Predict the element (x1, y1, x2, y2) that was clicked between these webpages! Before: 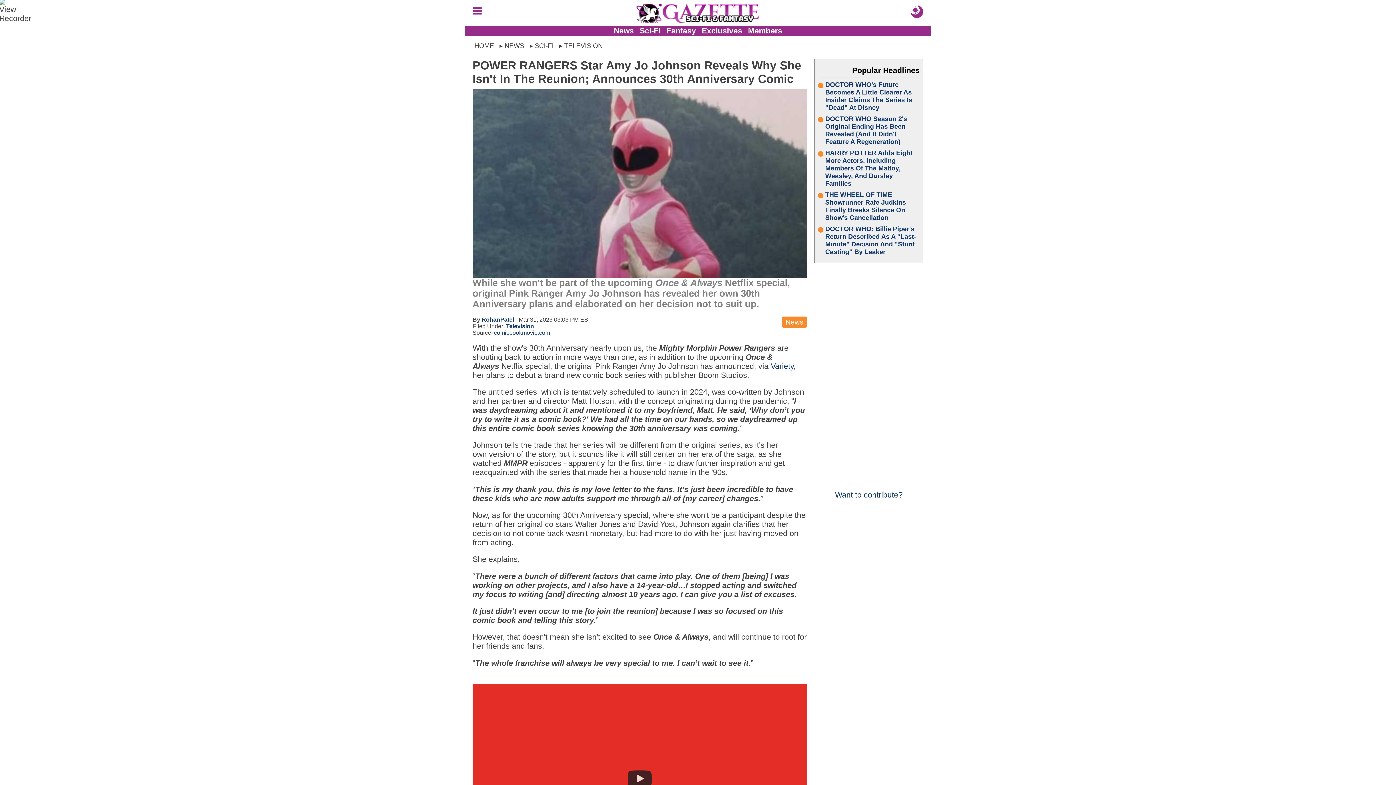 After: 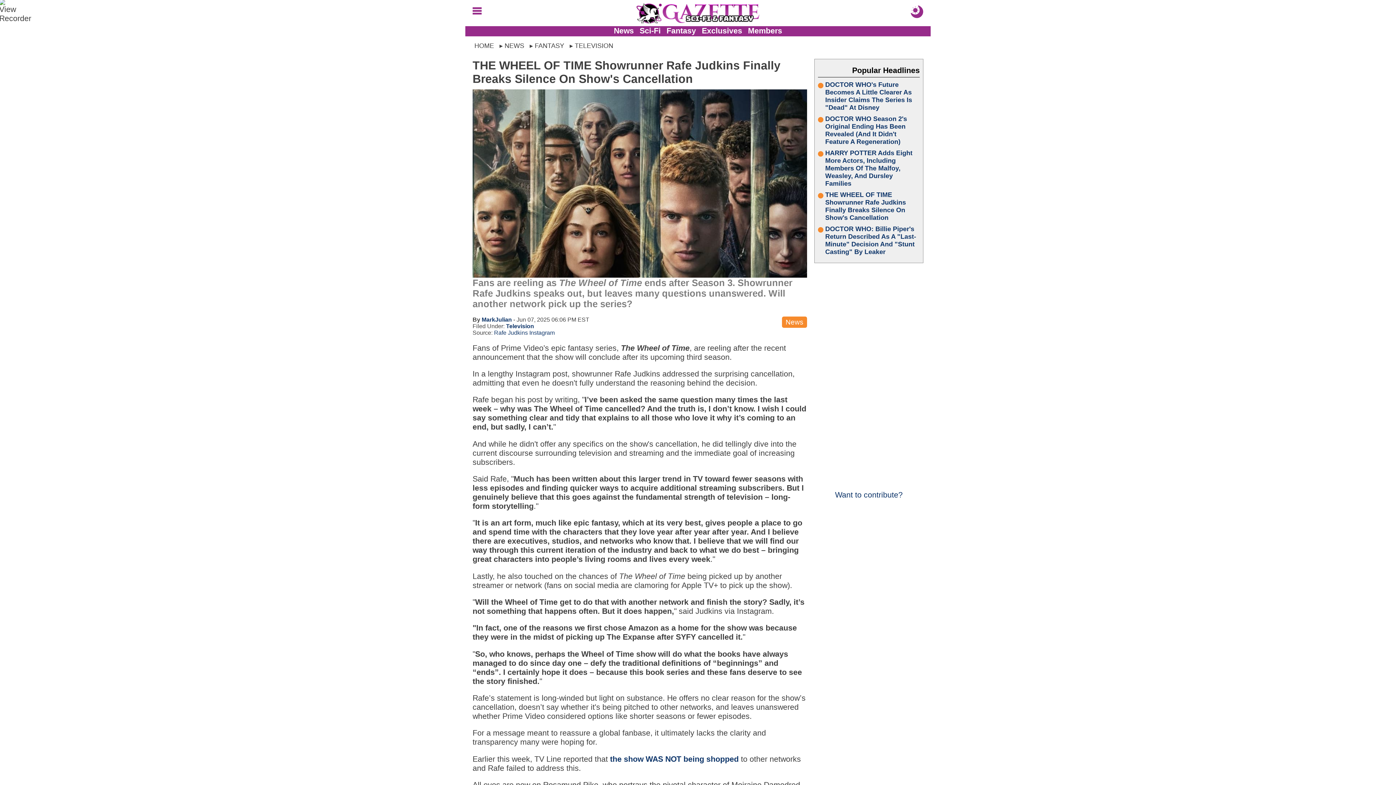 Action: bbox: (825, 191, 920, 221) label: THE WHEEL OF TIME Showrunner Rafe Judkins Finally Breaks Silence On Show's Cancellation